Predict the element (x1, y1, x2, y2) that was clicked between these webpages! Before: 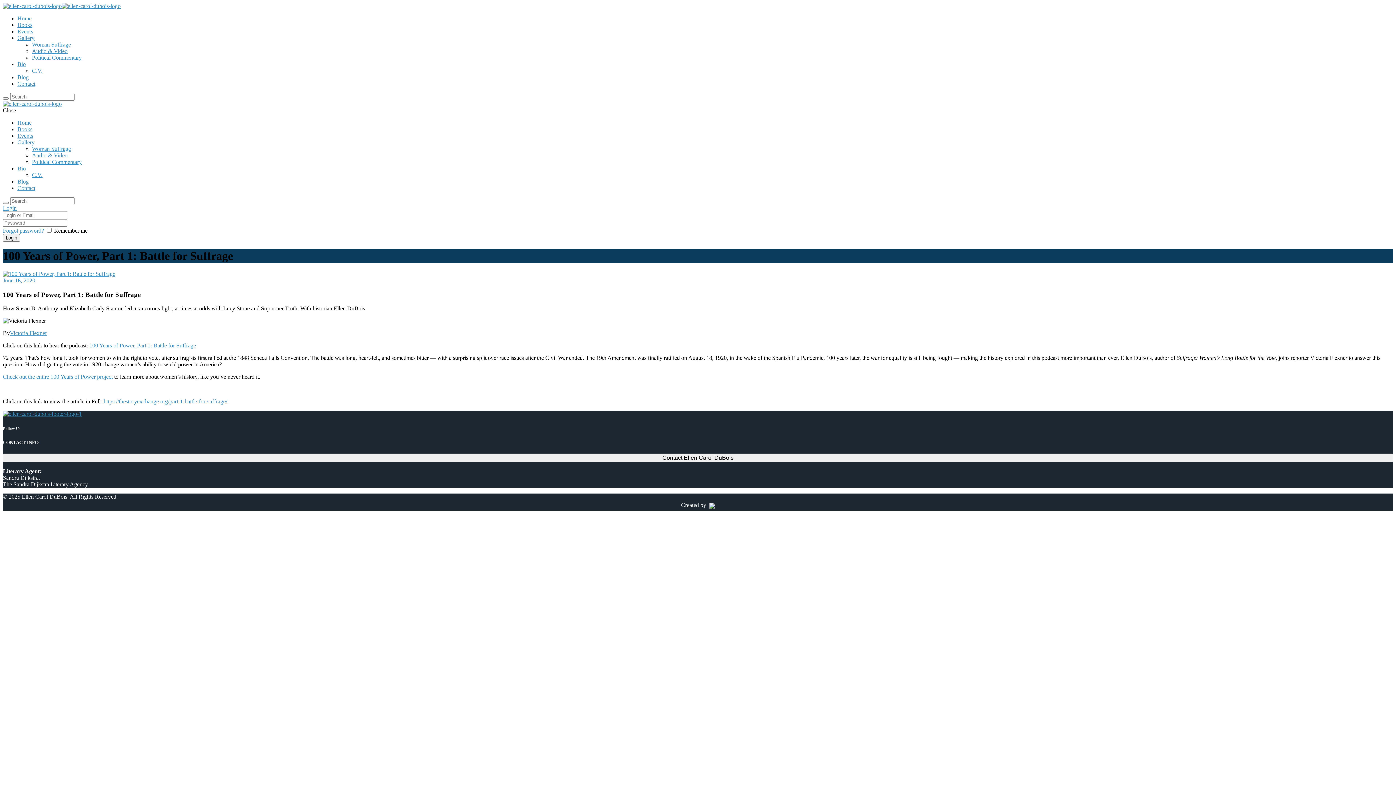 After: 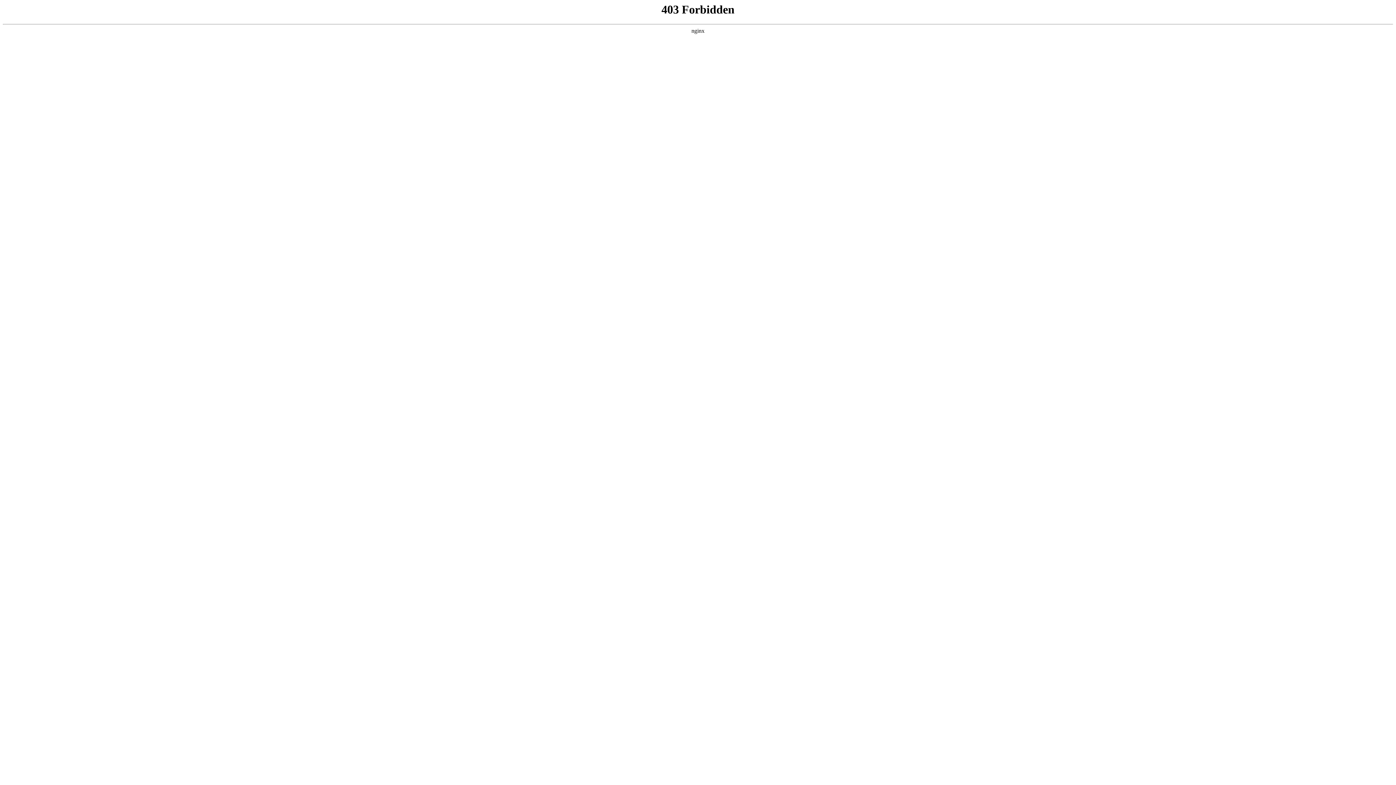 Action: label: https://thestoryexchange.org/part-1-battle-for-suffrage/ bbox: (103, 398, 227, 404)